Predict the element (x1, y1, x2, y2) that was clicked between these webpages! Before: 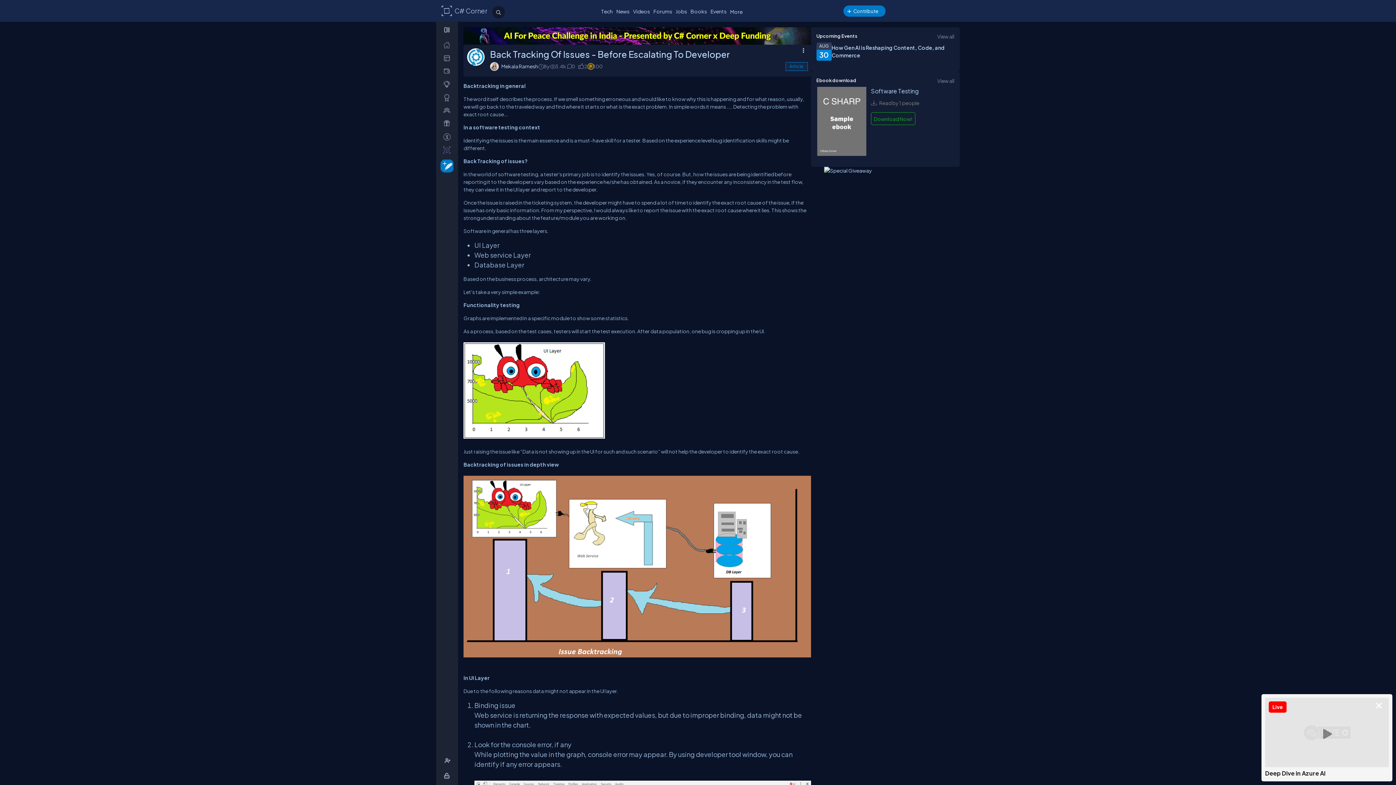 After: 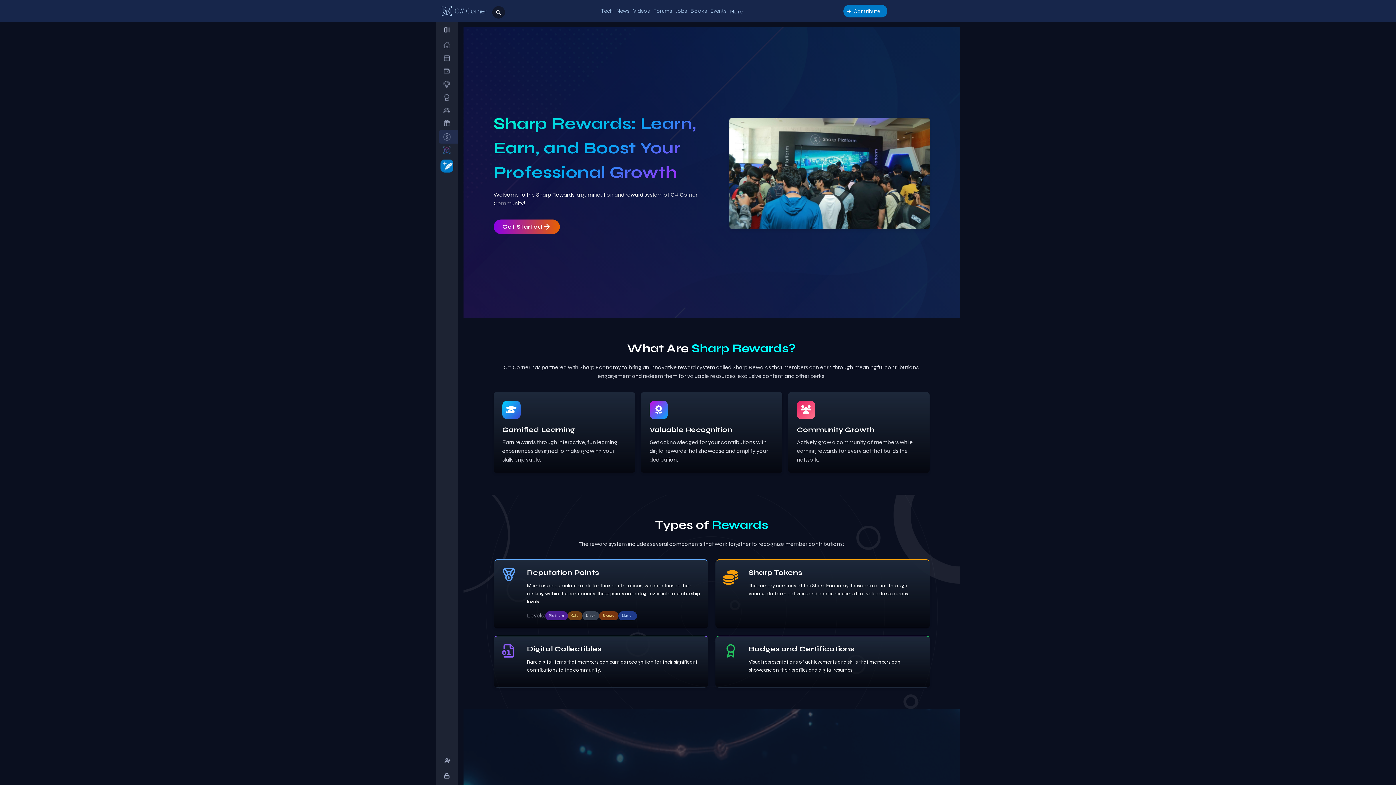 Action: bbox: (438, 130, 458, 143) label: _Rewards